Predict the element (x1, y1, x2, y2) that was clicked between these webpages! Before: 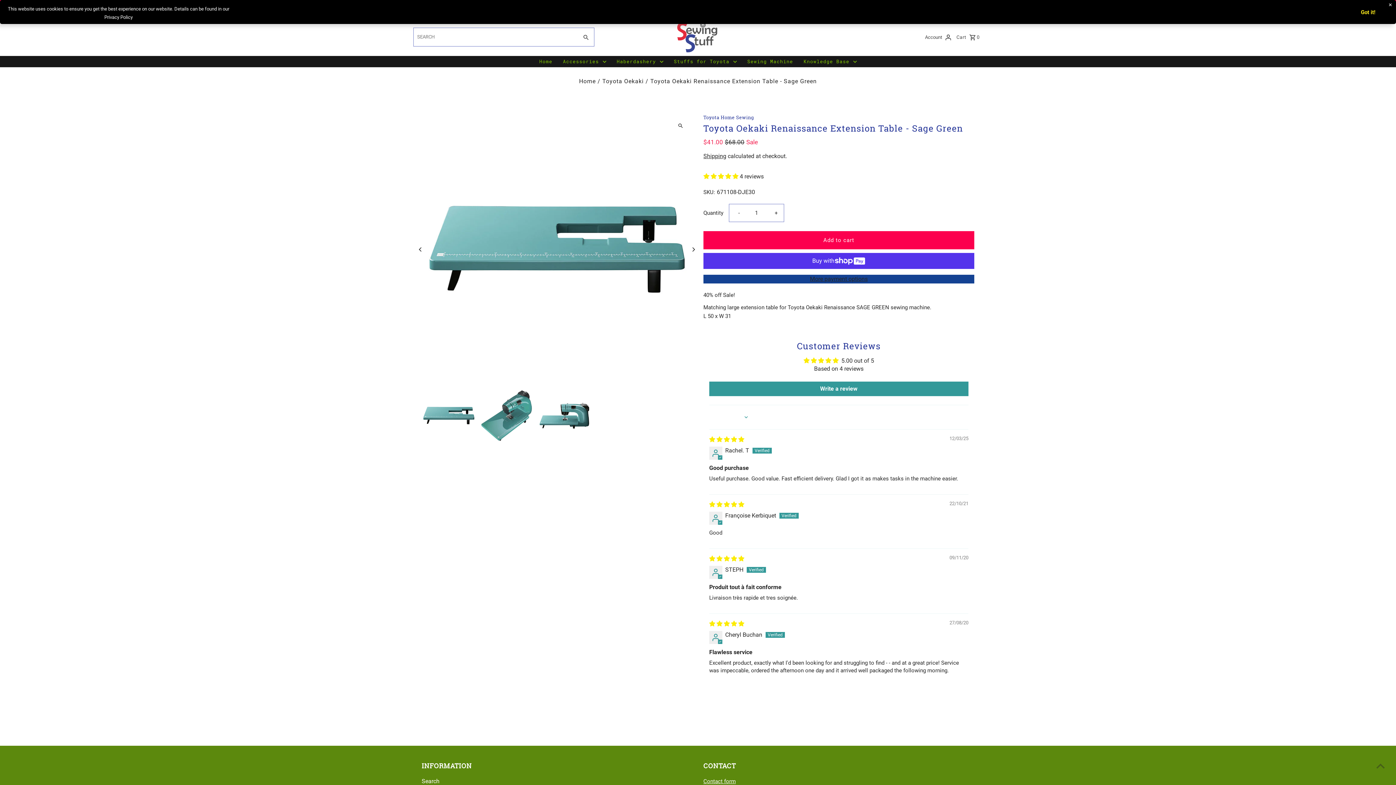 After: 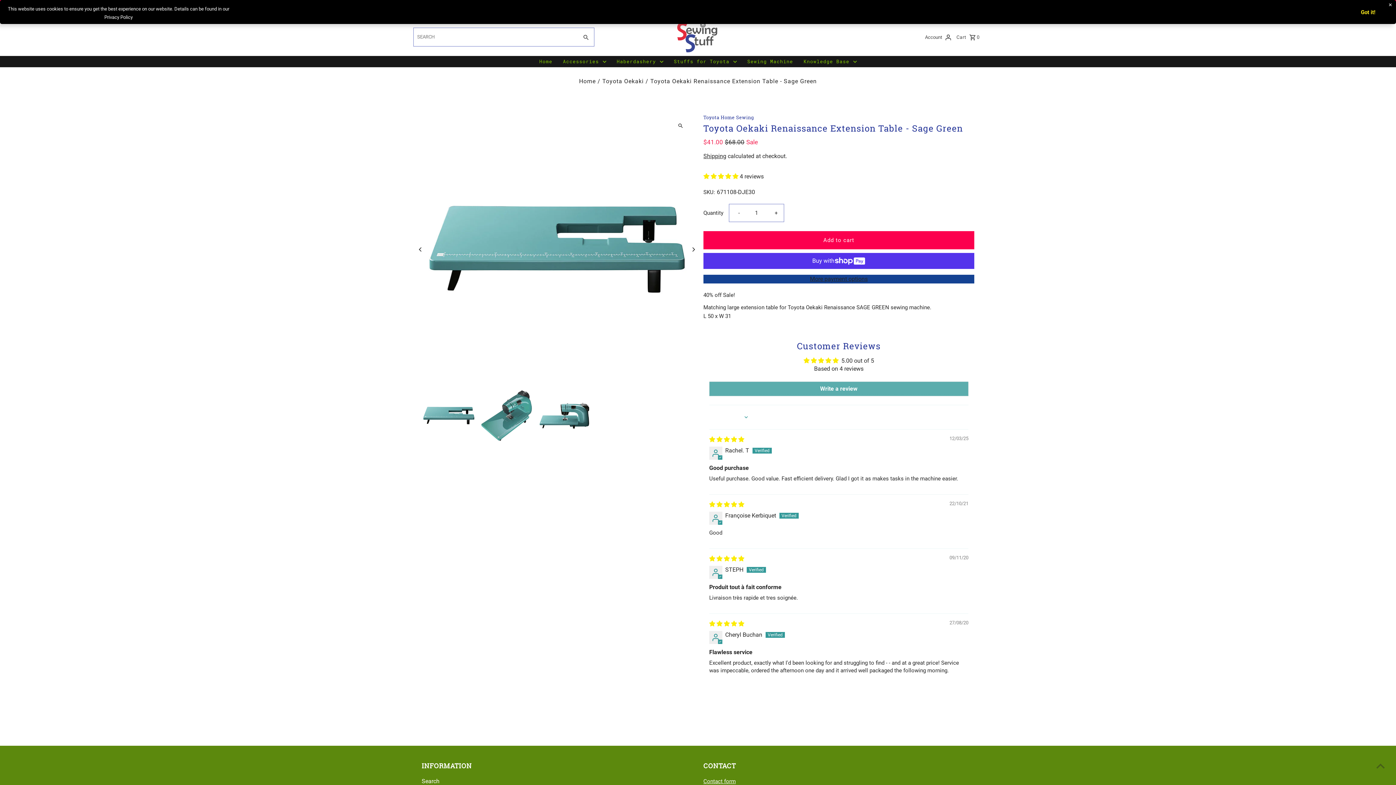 Action: label: Write a review bbox: (709, 381, 968, 396)